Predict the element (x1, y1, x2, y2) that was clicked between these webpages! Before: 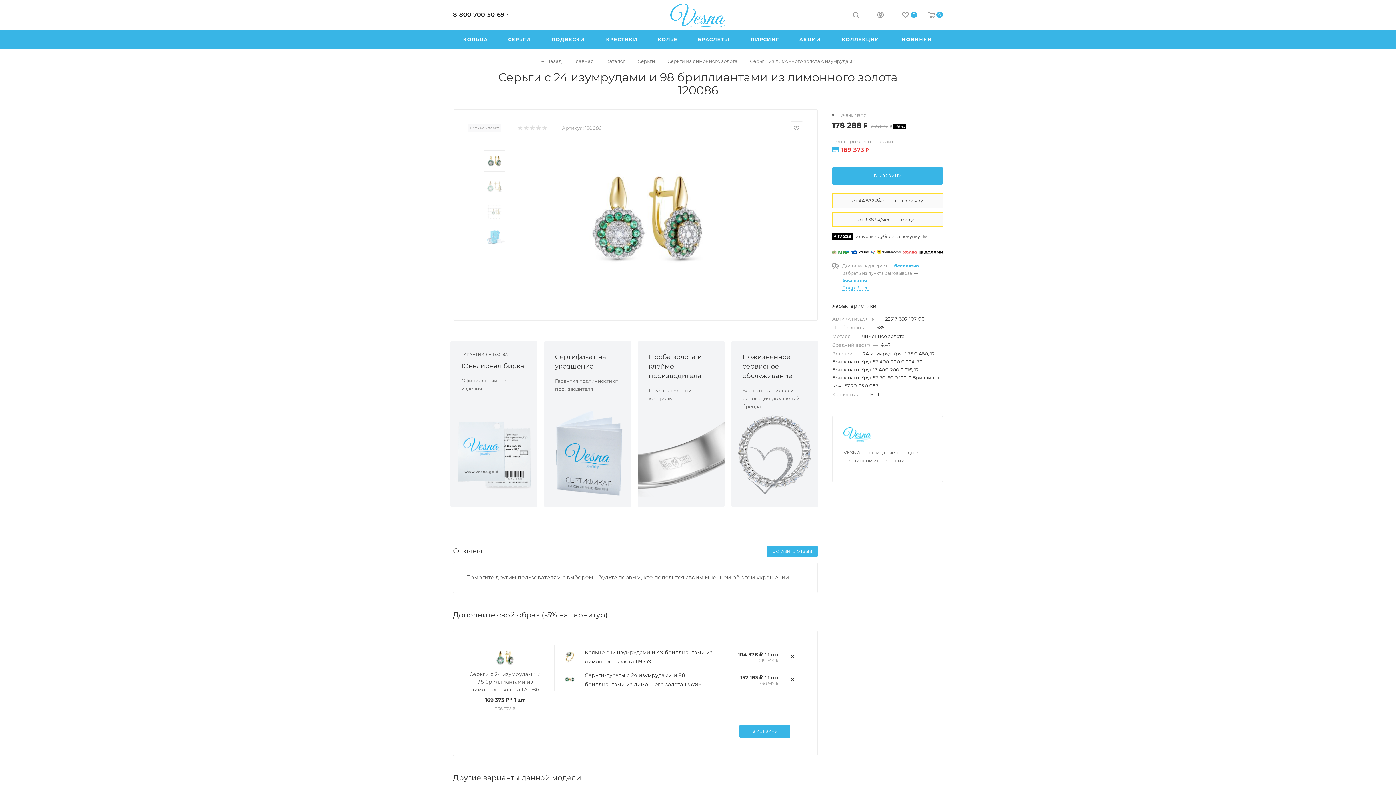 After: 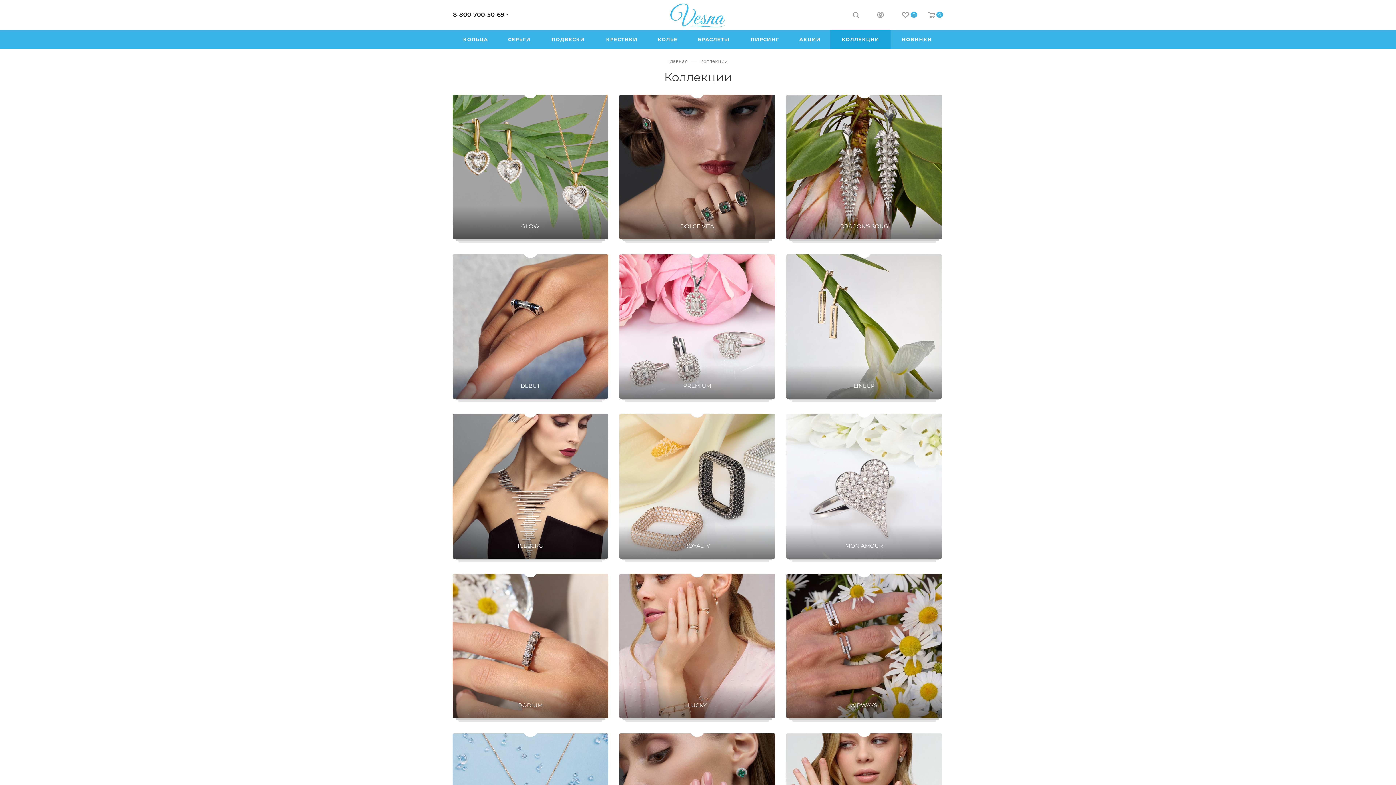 Action: label: КОЛЛЕКЦИИ bbox: (830, 29, 890, 49)